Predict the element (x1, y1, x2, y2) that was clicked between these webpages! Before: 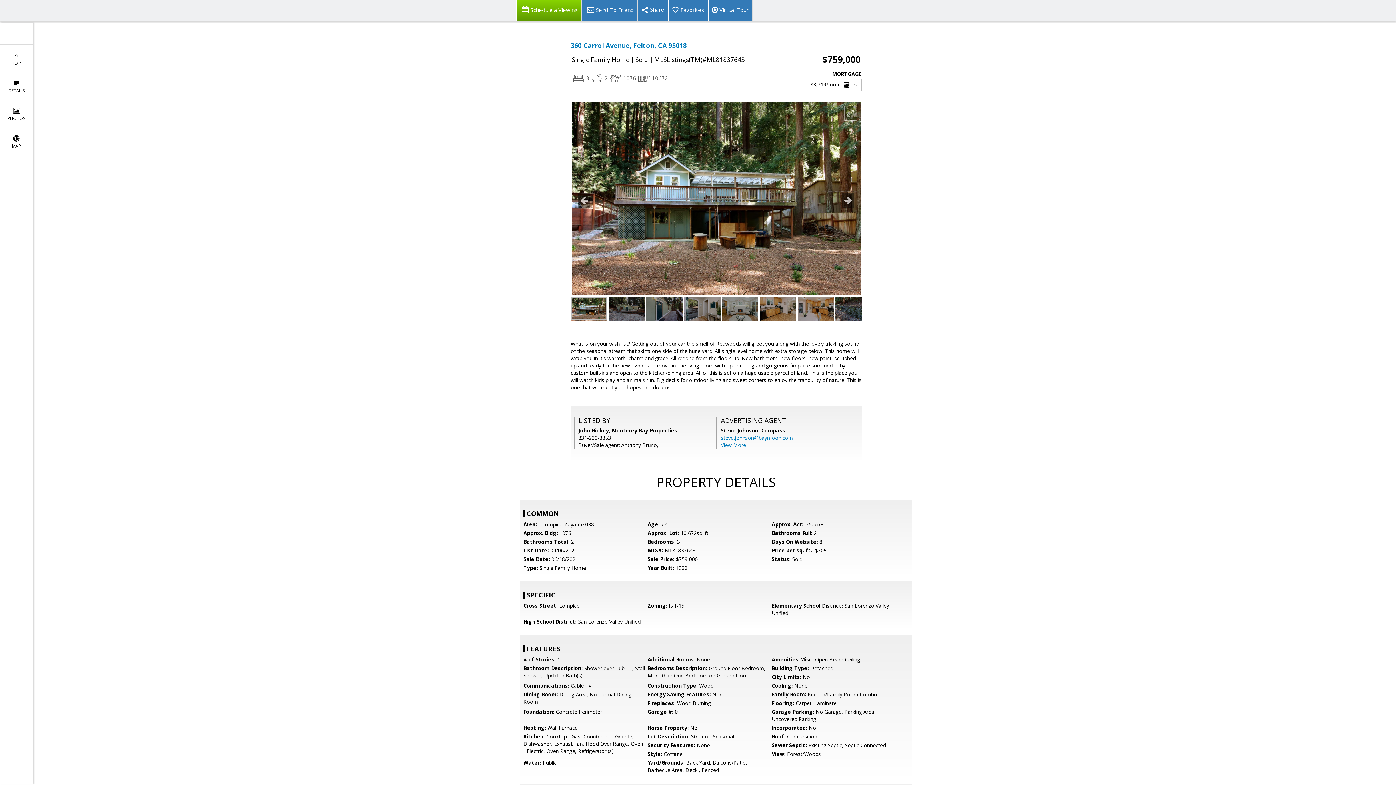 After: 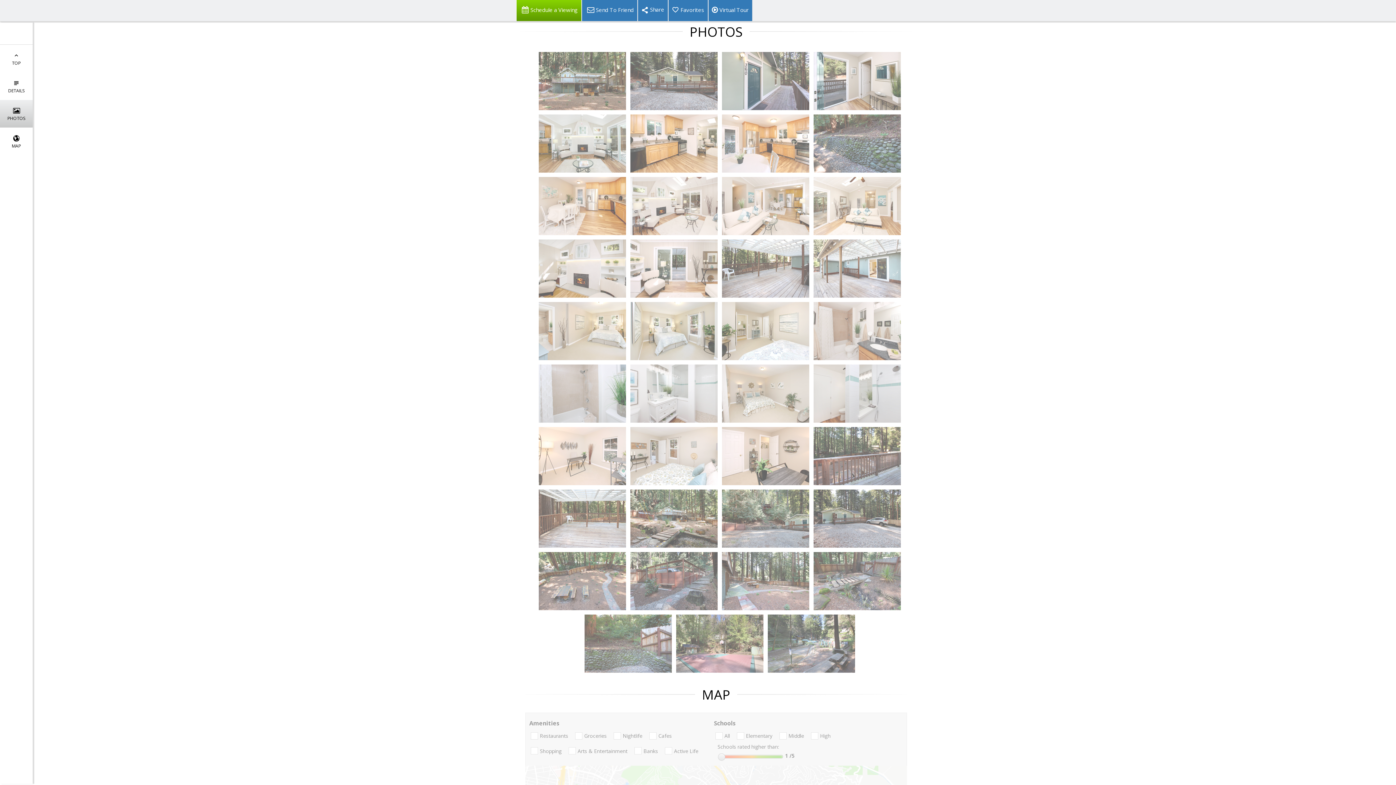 Action: bbox: (0, 100, 32, 127) label: 
PHOTOS